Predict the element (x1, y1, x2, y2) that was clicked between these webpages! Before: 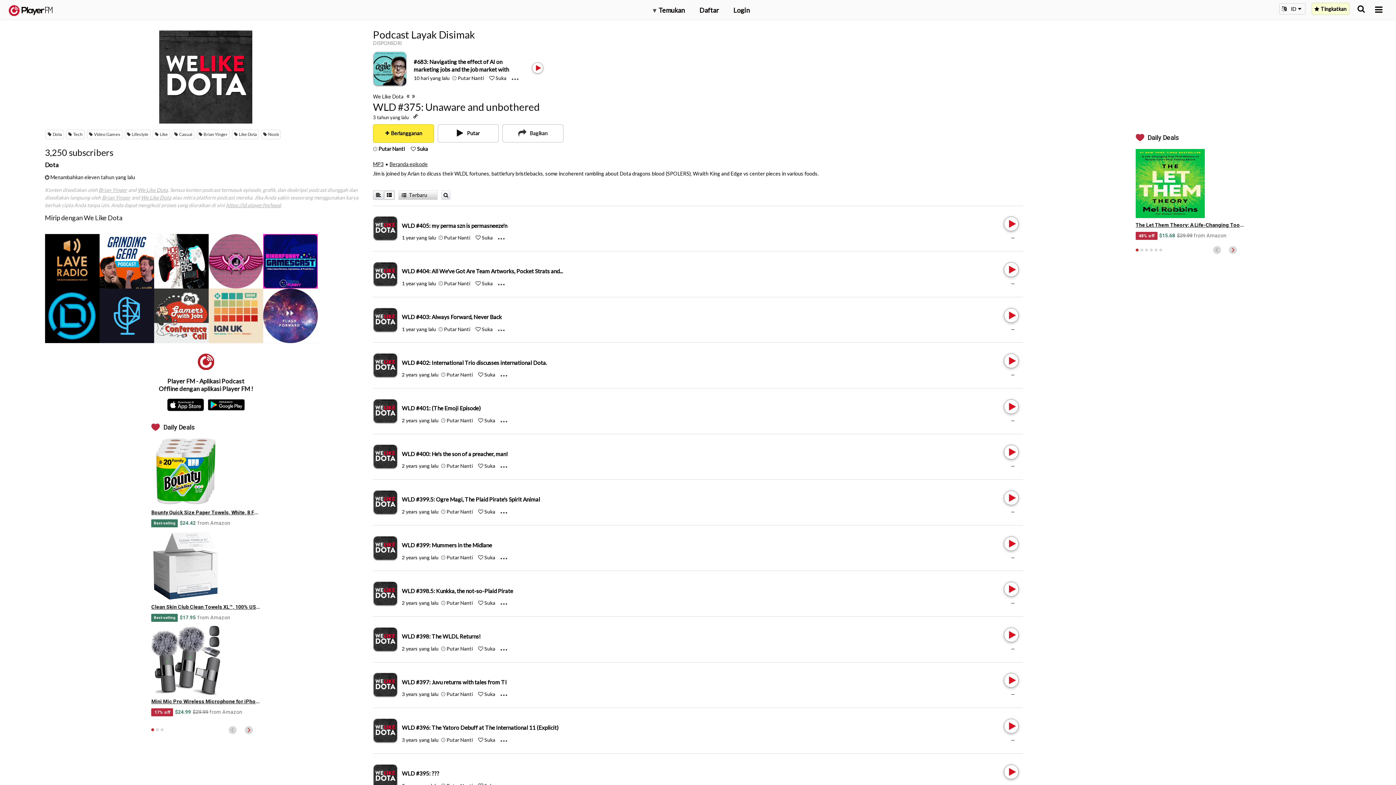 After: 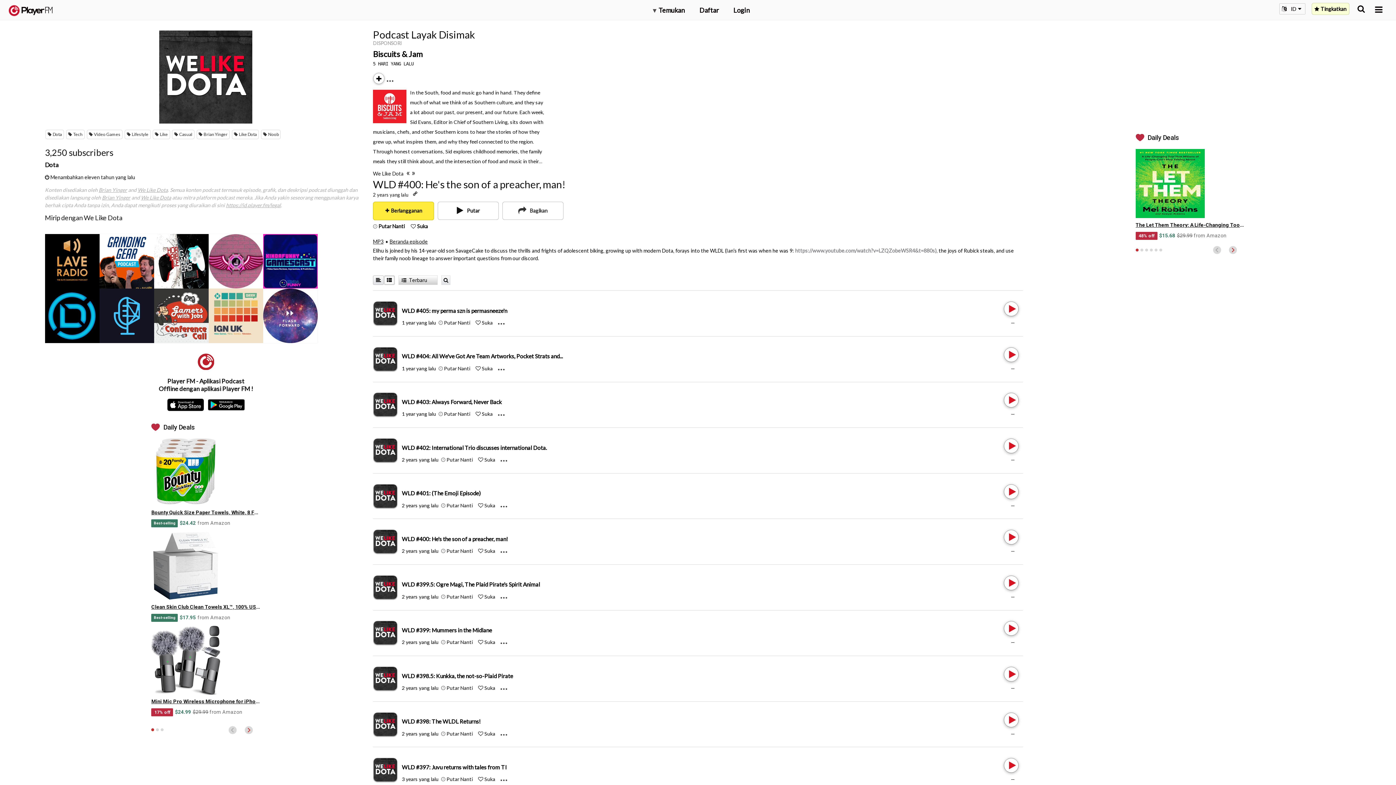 Action: label: WLD #400: He's the son of a preacher, man! bbox: (401, 450, 508, 457)